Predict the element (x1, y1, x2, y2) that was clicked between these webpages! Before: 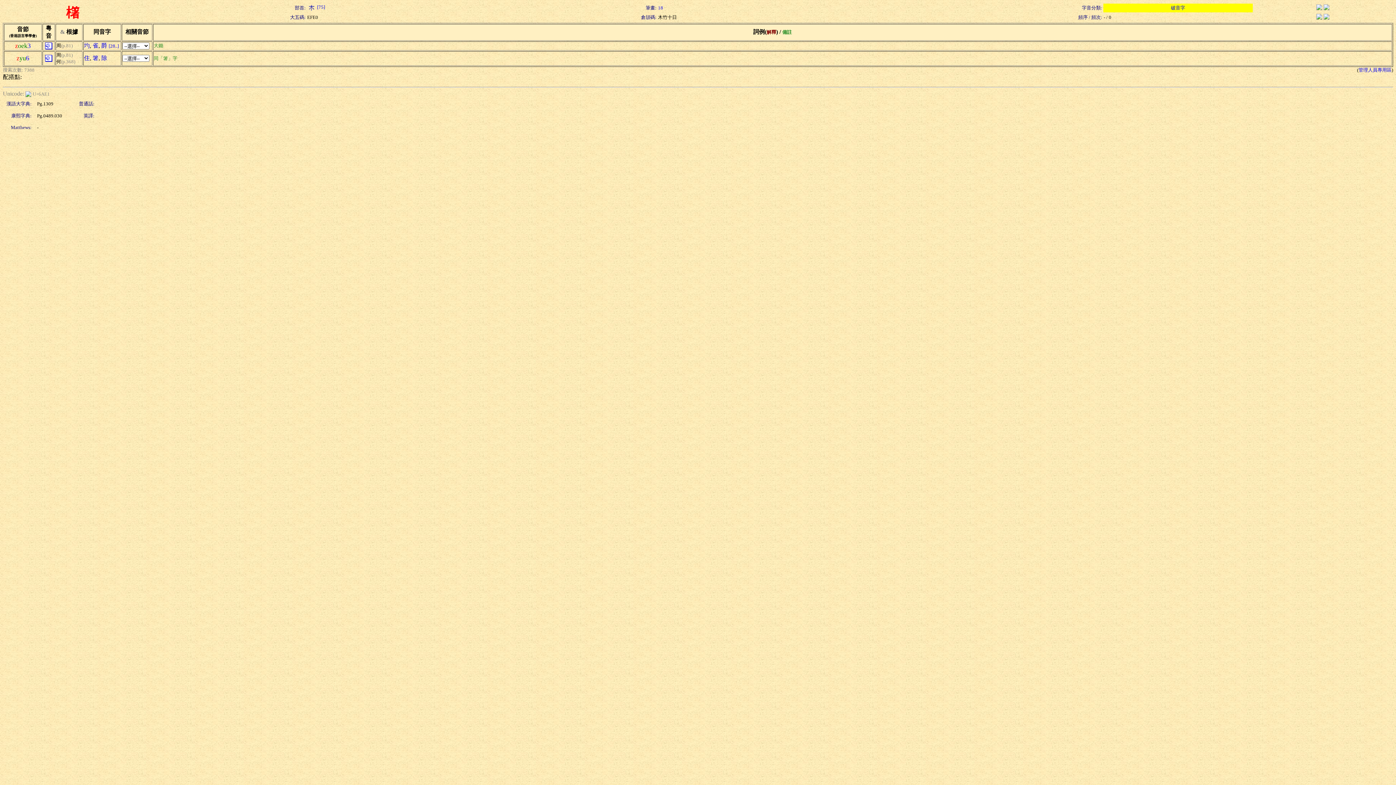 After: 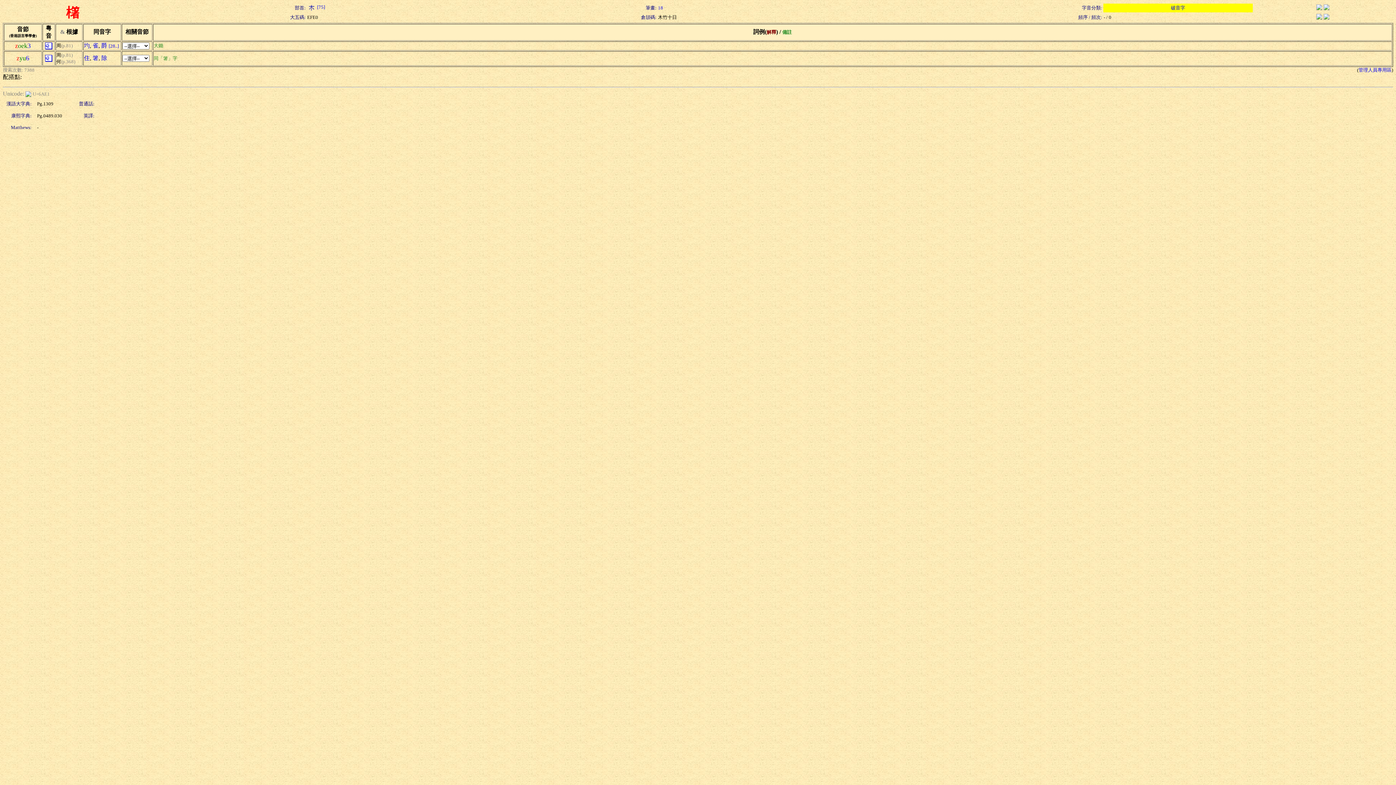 Action: bbox: (45, 44, 52, 50)